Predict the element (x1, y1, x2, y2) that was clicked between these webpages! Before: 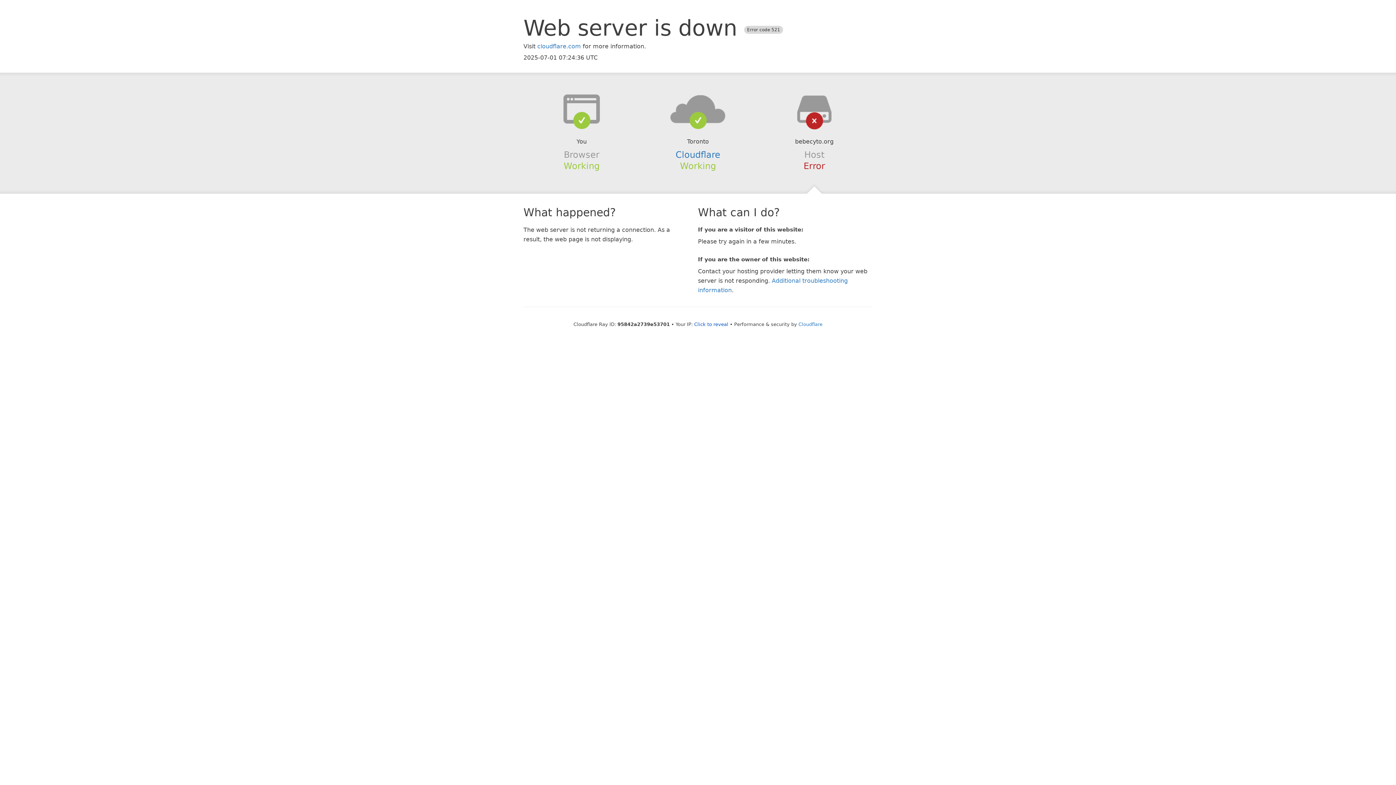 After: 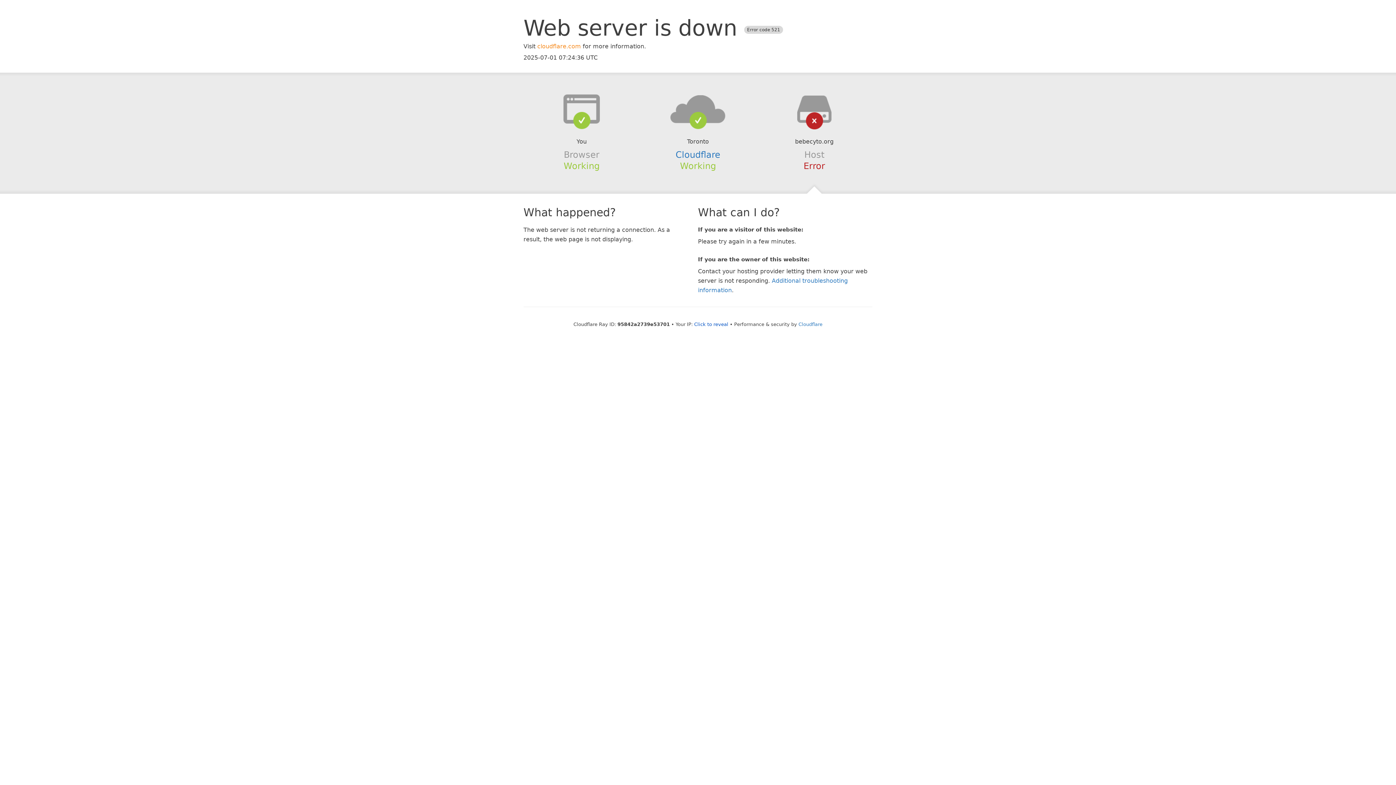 Action: bbox: (537, 42, 581, 49) label: cloudflare.com